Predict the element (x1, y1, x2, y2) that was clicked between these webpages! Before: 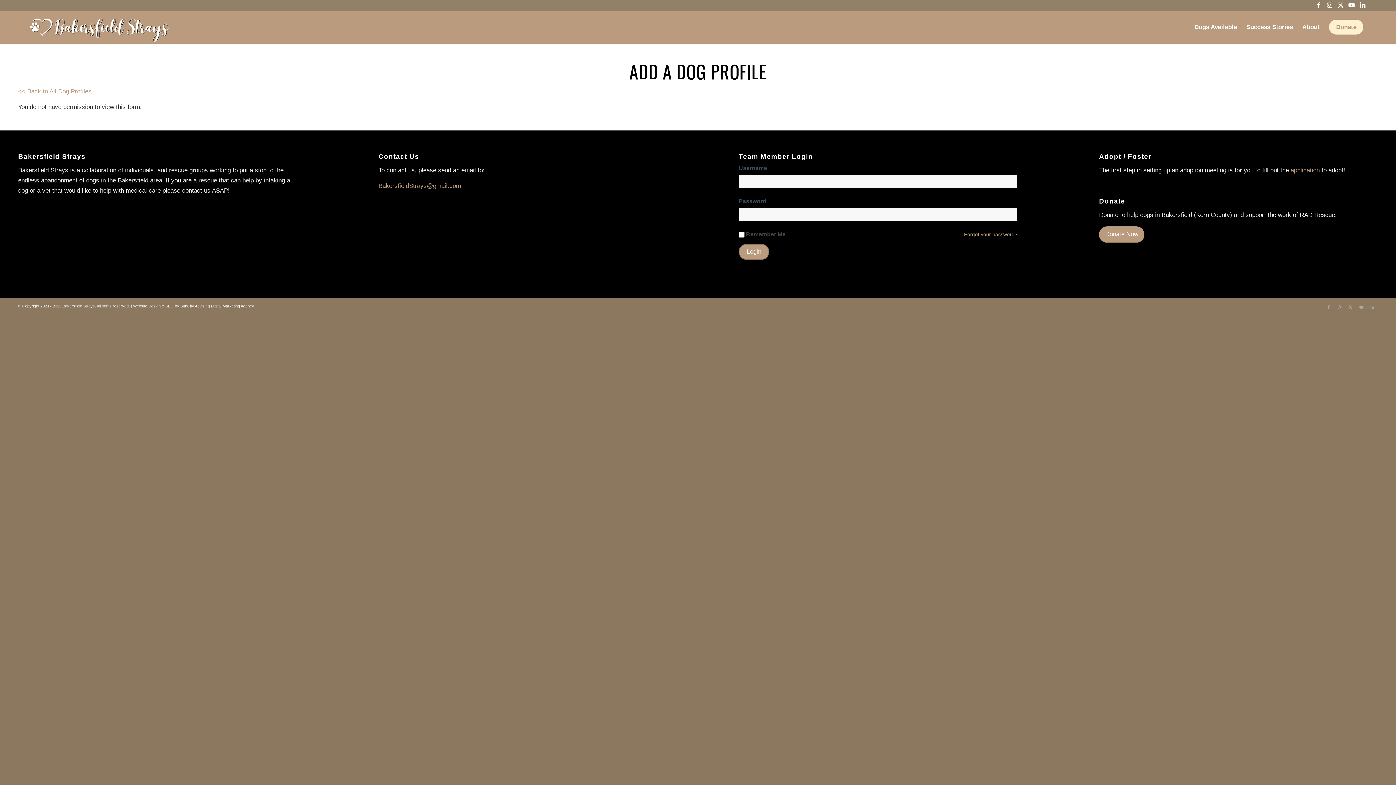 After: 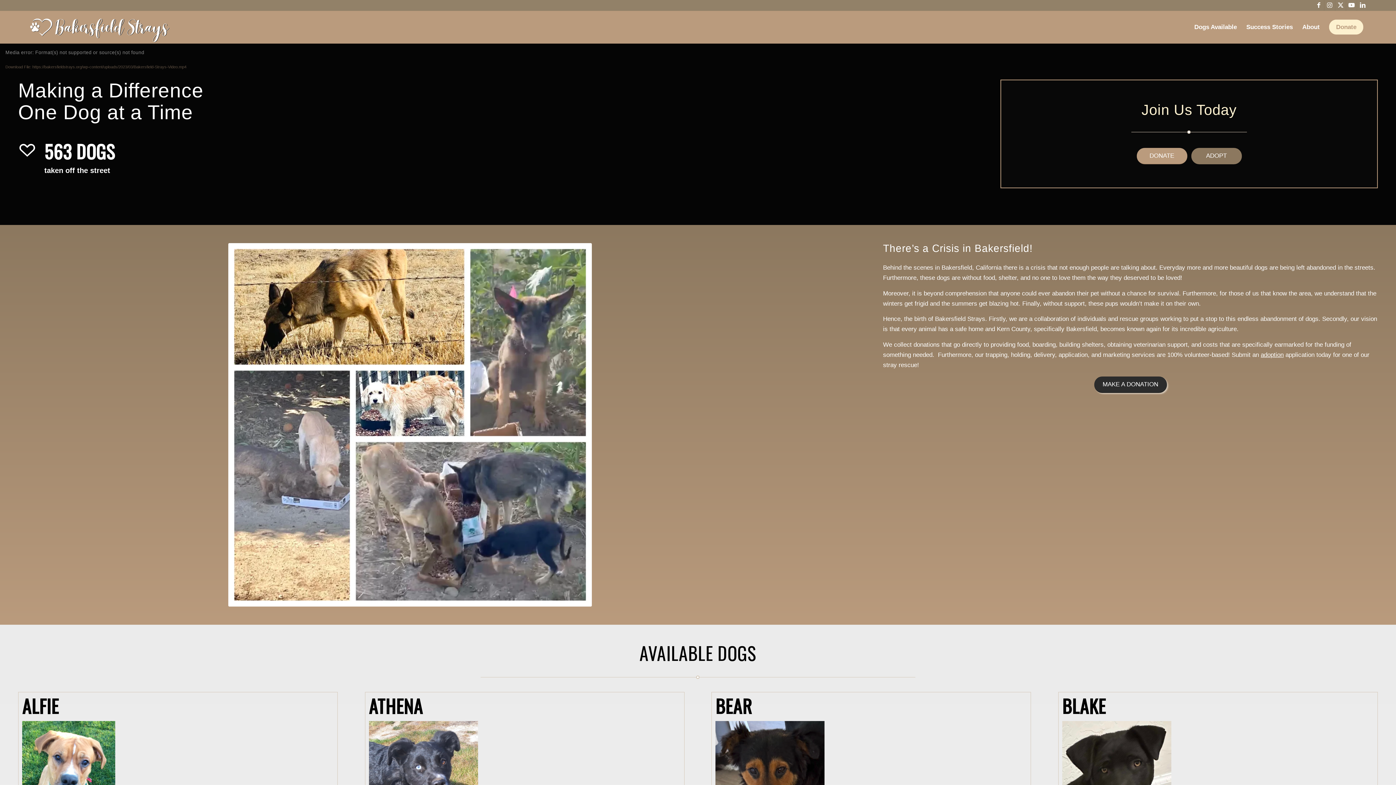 Action: label: Bakersfield Strays Logo Stretched – White (680×156) (2) bbox: (27, 10, 170, 43)